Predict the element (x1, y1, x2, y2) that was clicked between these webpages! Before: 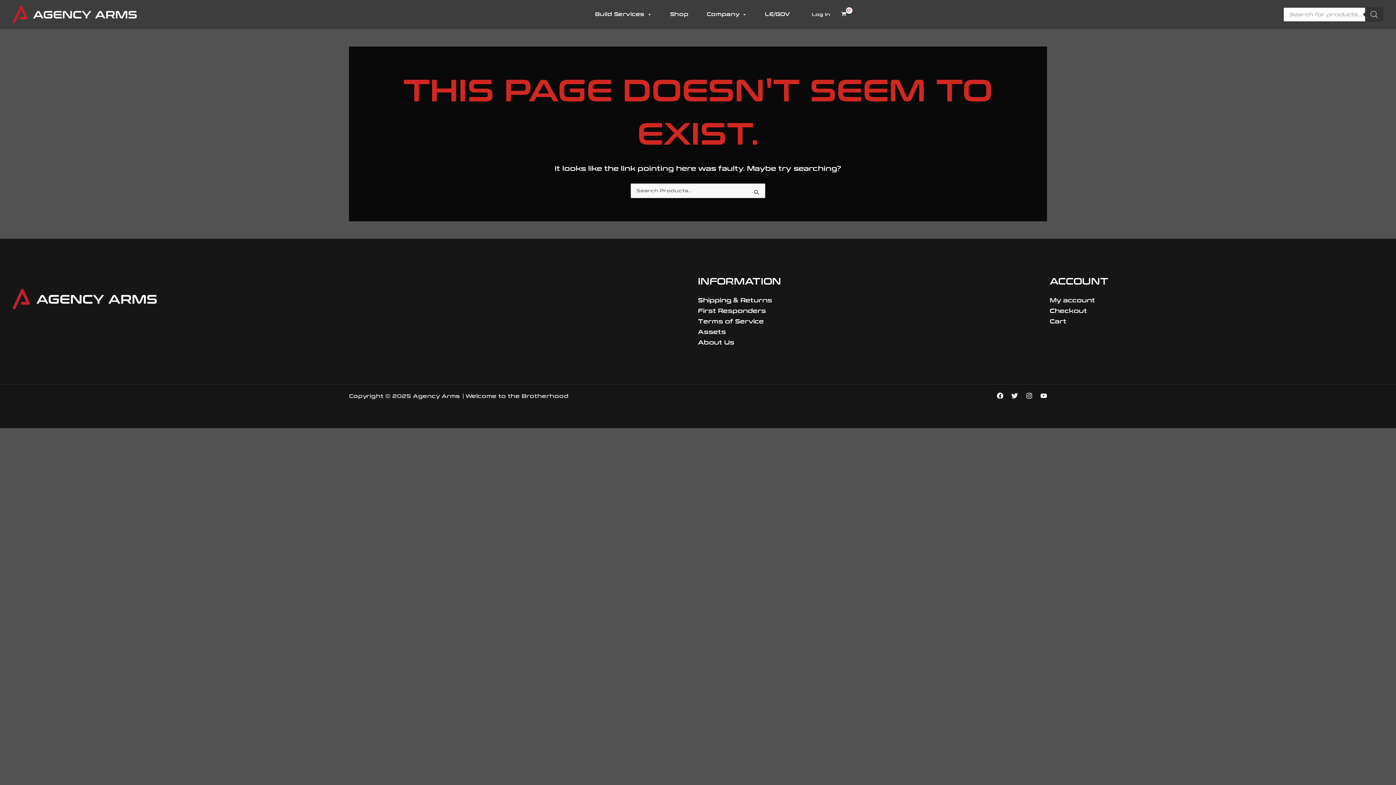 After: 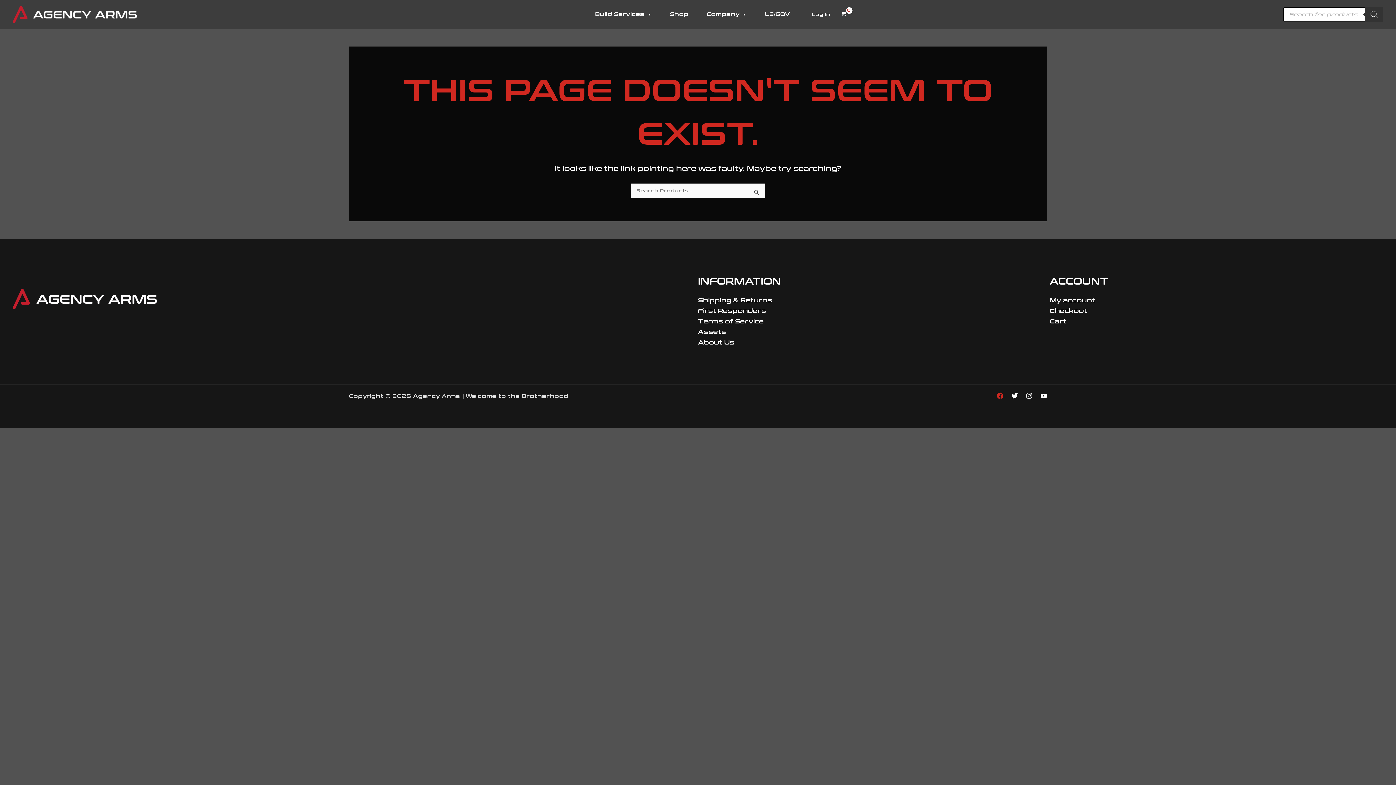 Action: bbox: (997, 392, 1003, 399) label: Facebook